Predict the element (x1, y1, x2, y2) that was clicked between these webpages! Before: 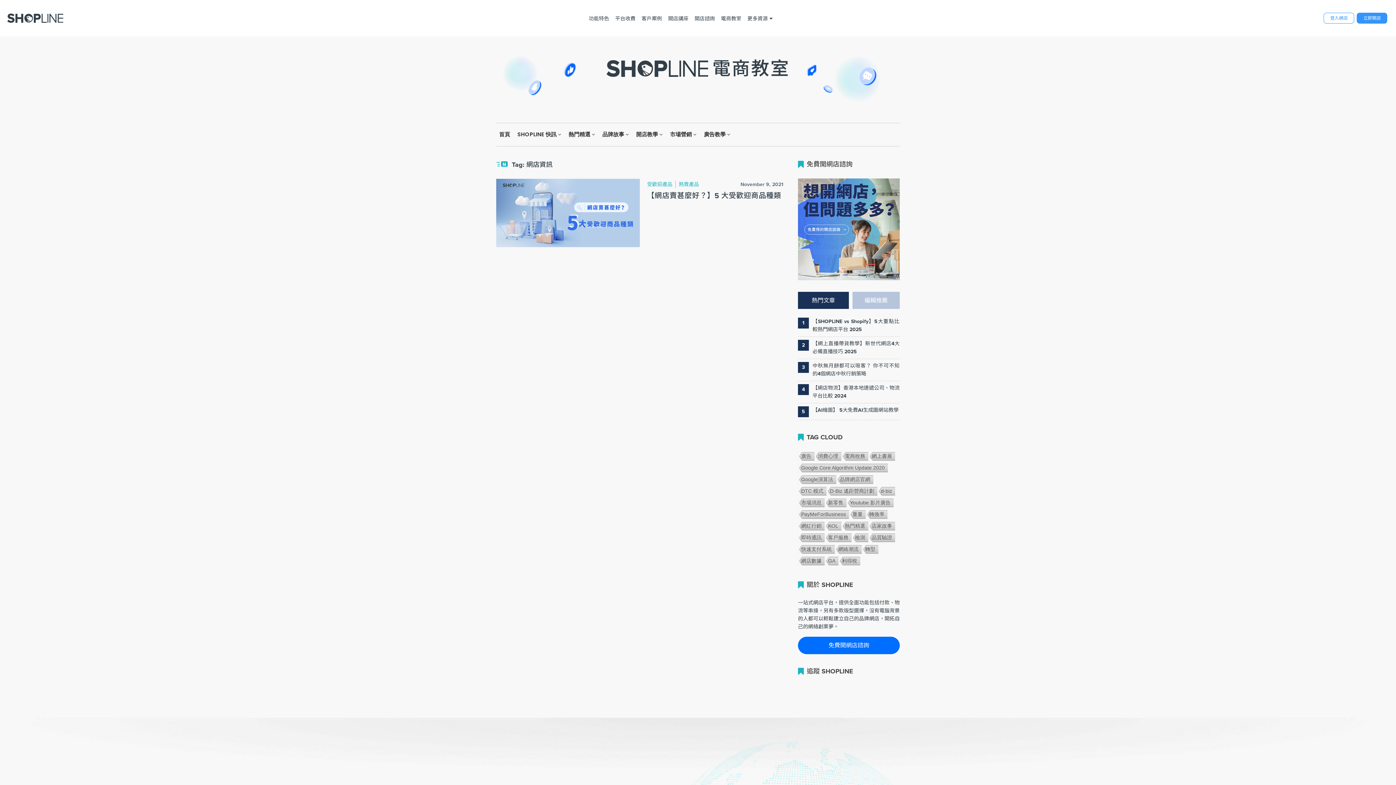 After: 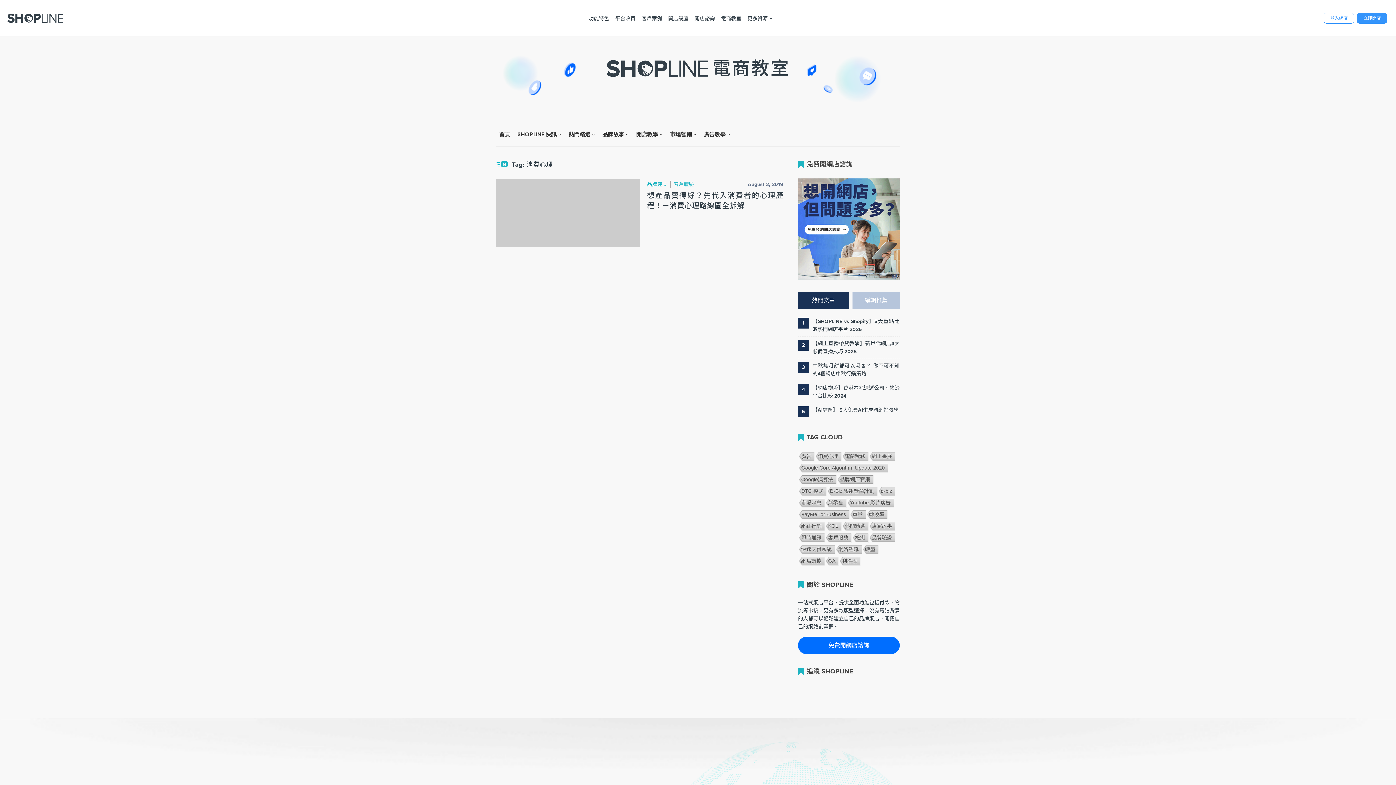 Action: bbox: (814, 452, 841, 461) label: 消費心理